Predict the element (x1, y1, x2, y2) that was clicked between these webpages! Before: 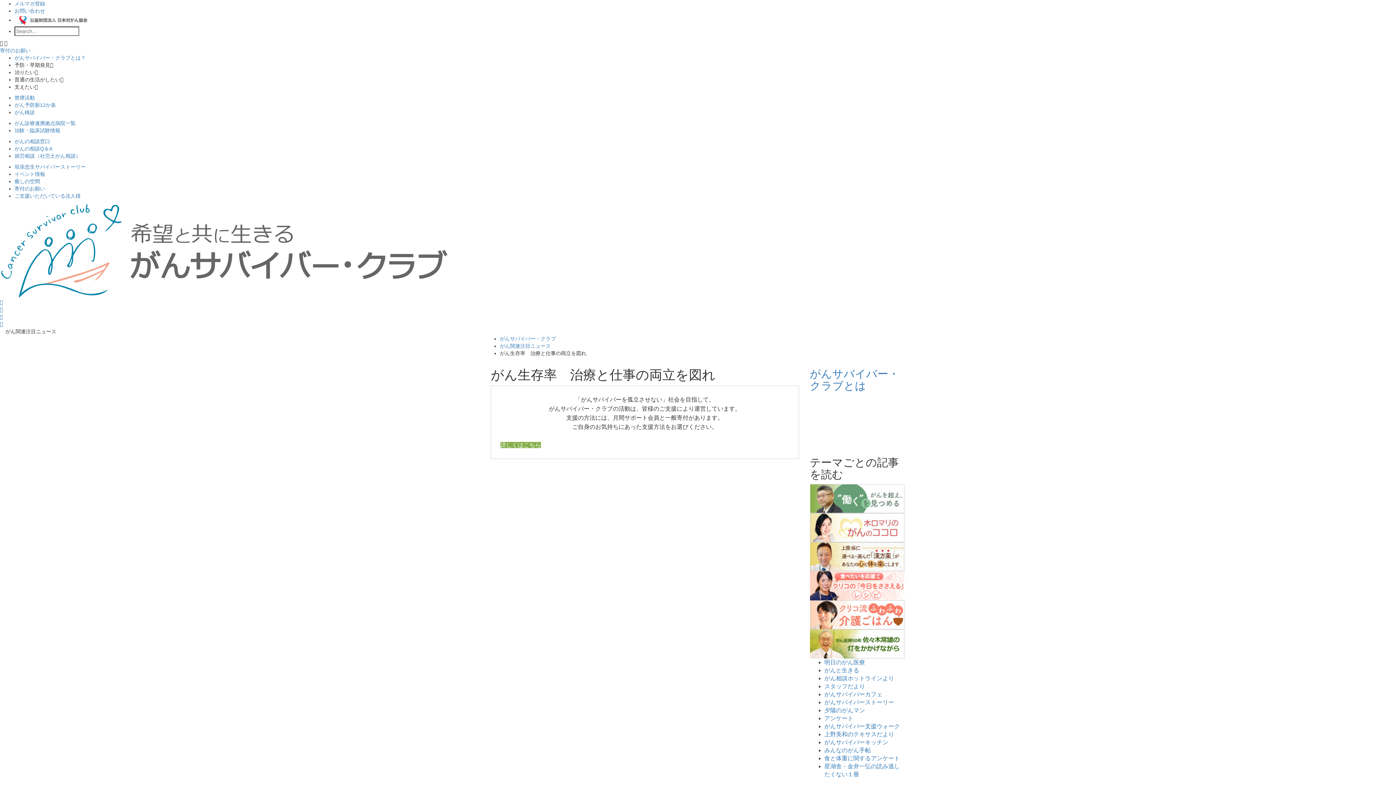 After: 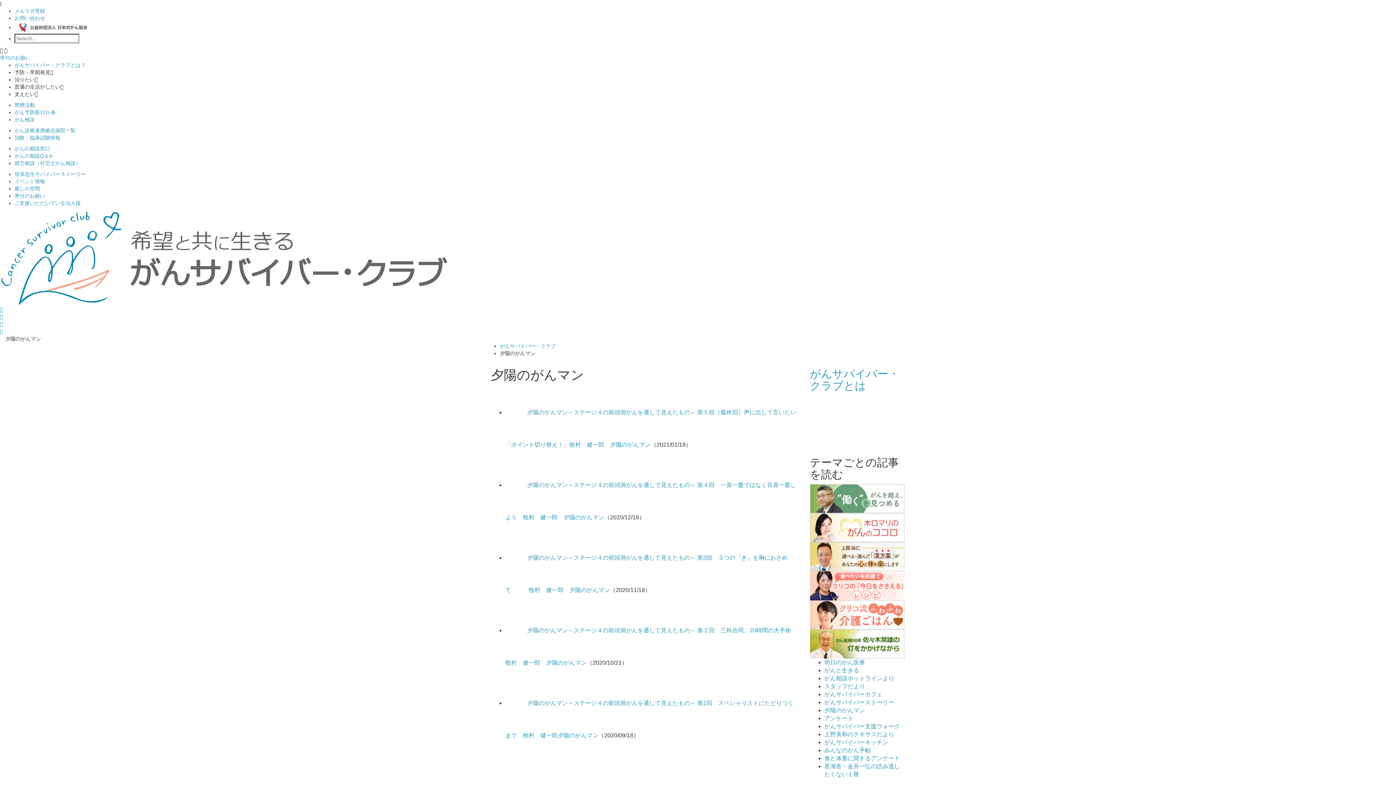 Action: label: 夕陽のがんマン bbox: (824, 707, 865, 713)